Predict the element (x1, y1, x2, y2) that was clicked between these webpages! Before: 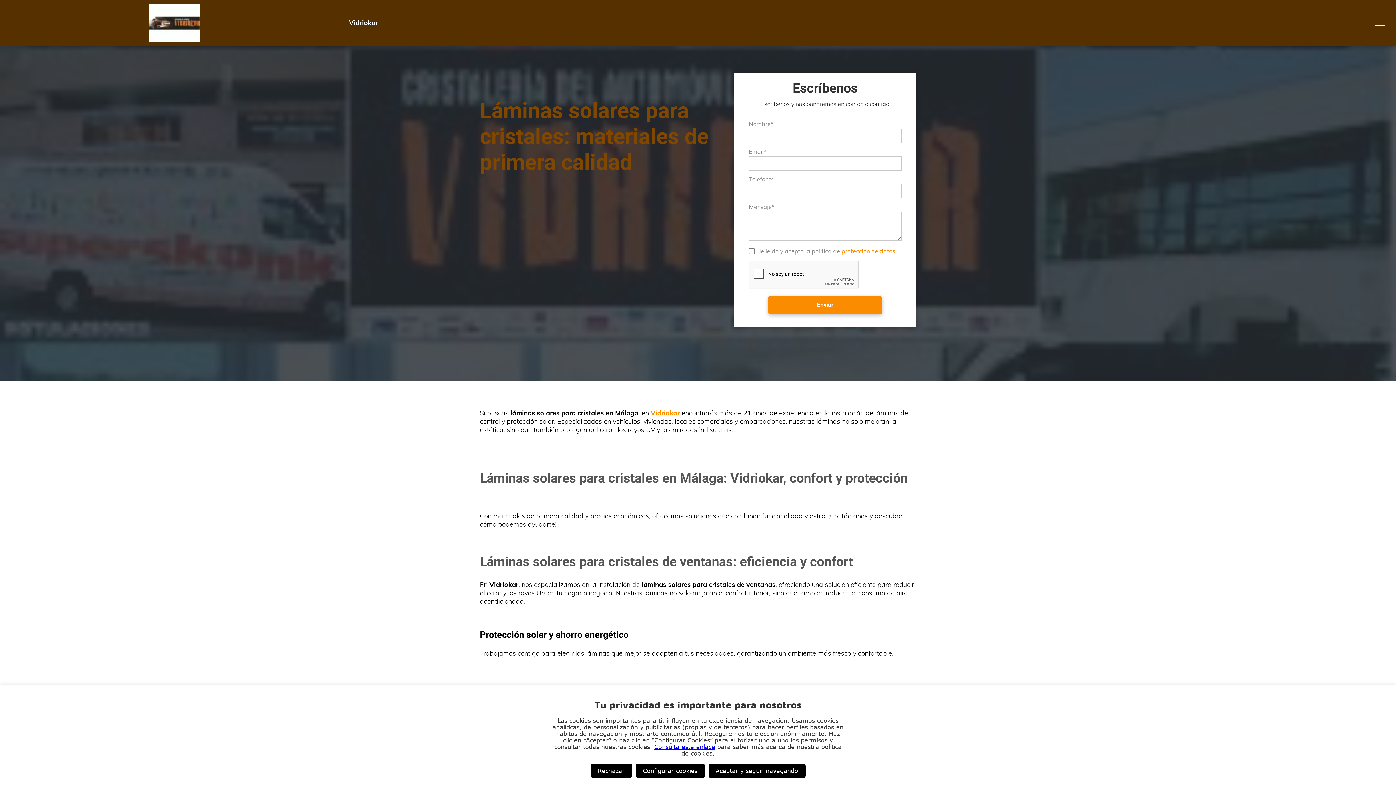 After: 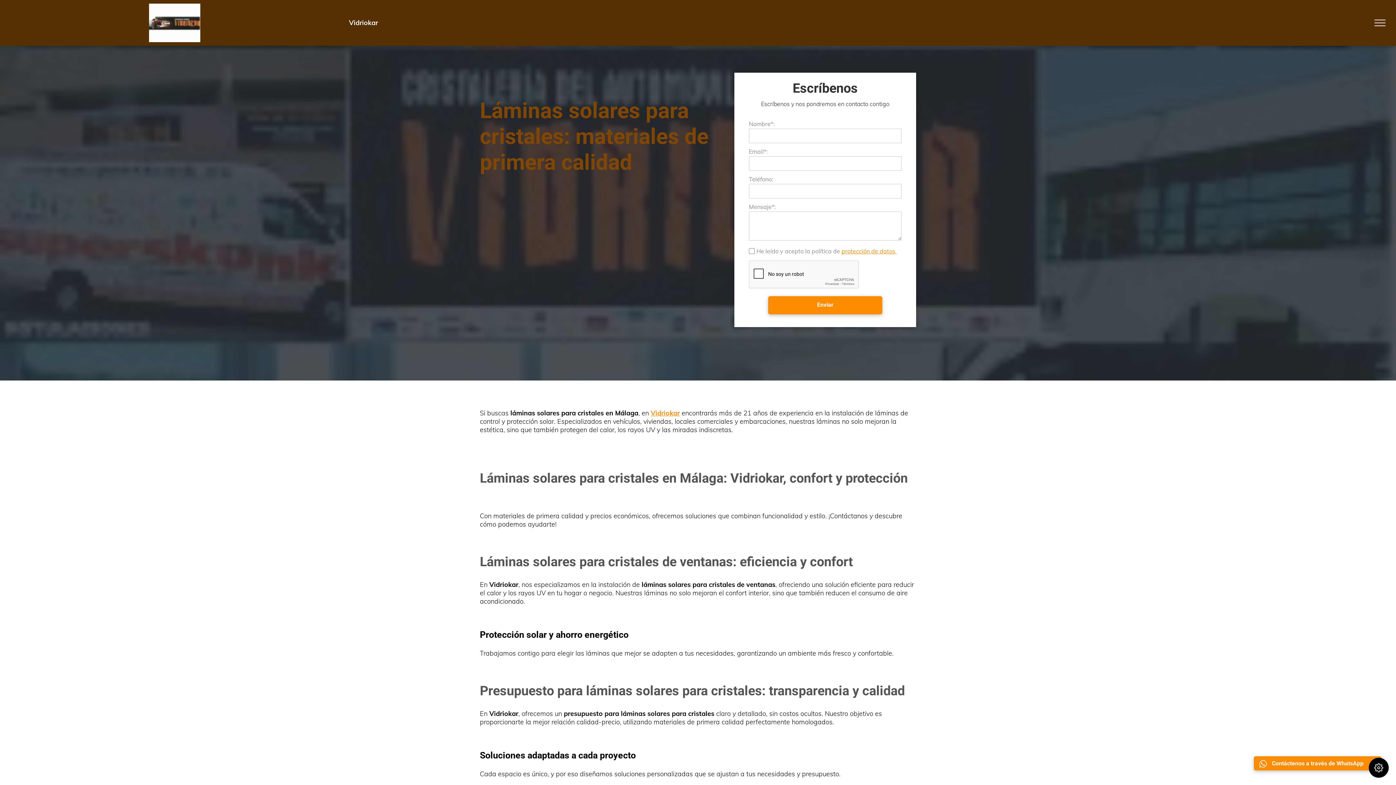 Action: label: Aceptar y seguir navegando bbox: (708, 764, 805, 778)